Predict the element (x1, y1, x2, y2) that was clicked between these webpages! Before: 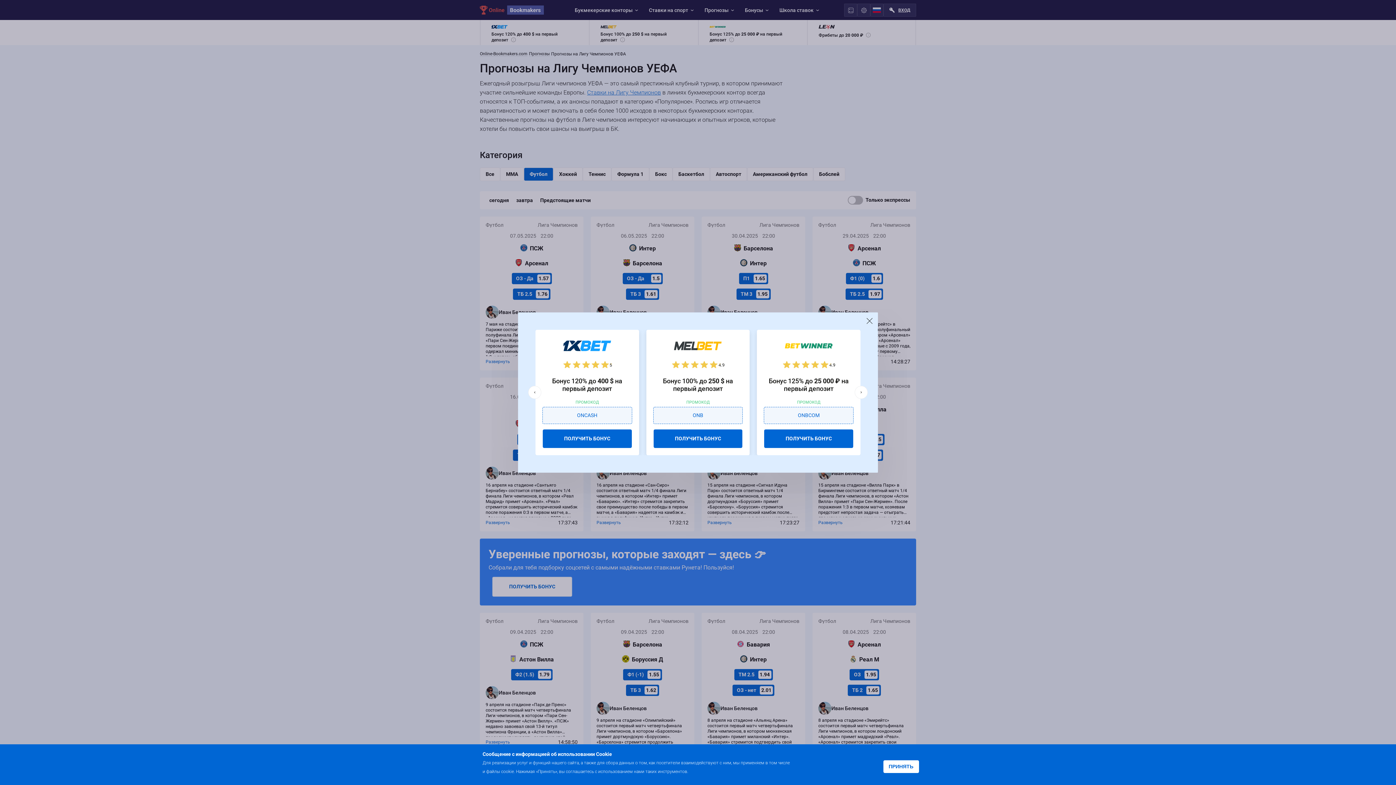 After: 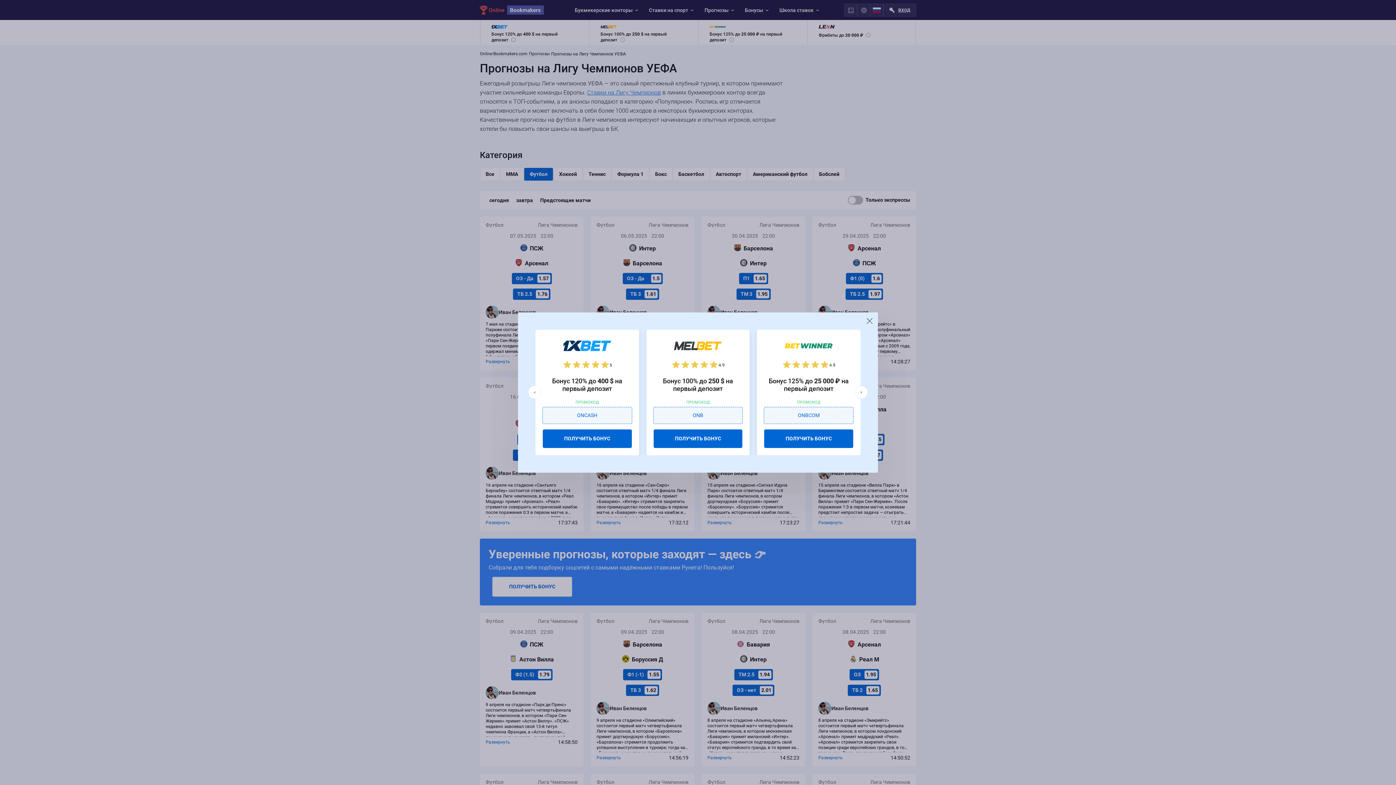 Action: label: ПРИНЯТЬ bbox: (883, 760, 919, 773)